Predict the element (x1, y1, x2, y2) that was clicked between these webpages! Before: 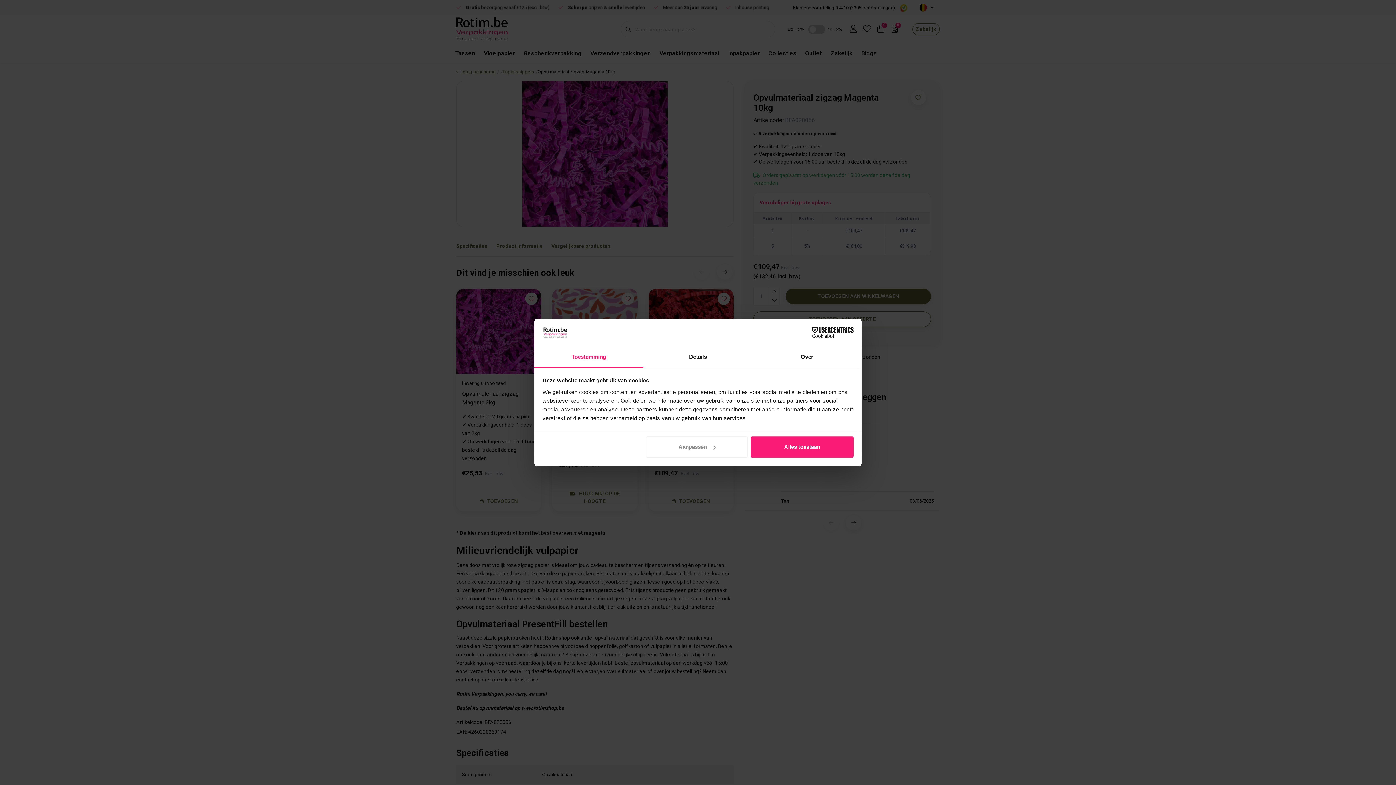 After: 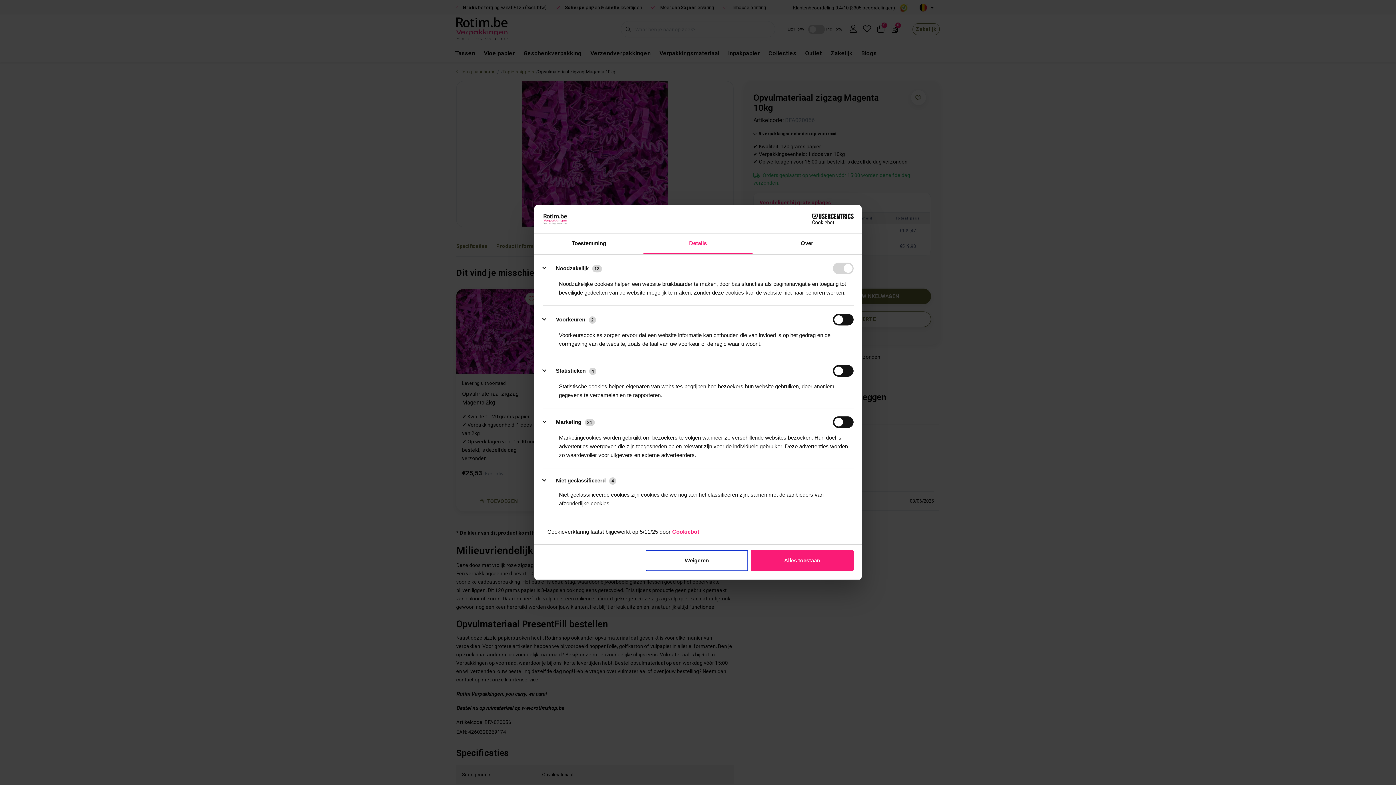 Action: label: Aanpassen bbox: (645, 436, 748, 457)